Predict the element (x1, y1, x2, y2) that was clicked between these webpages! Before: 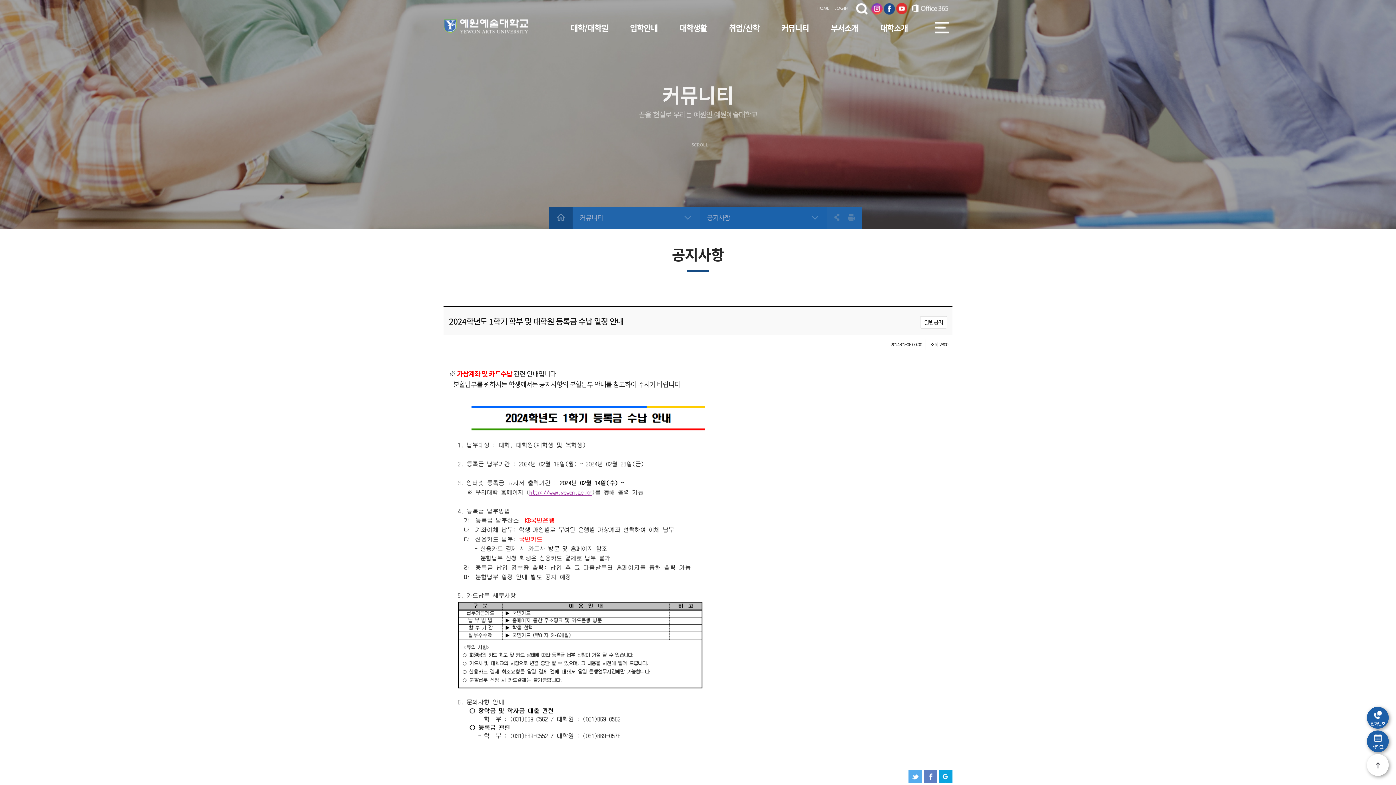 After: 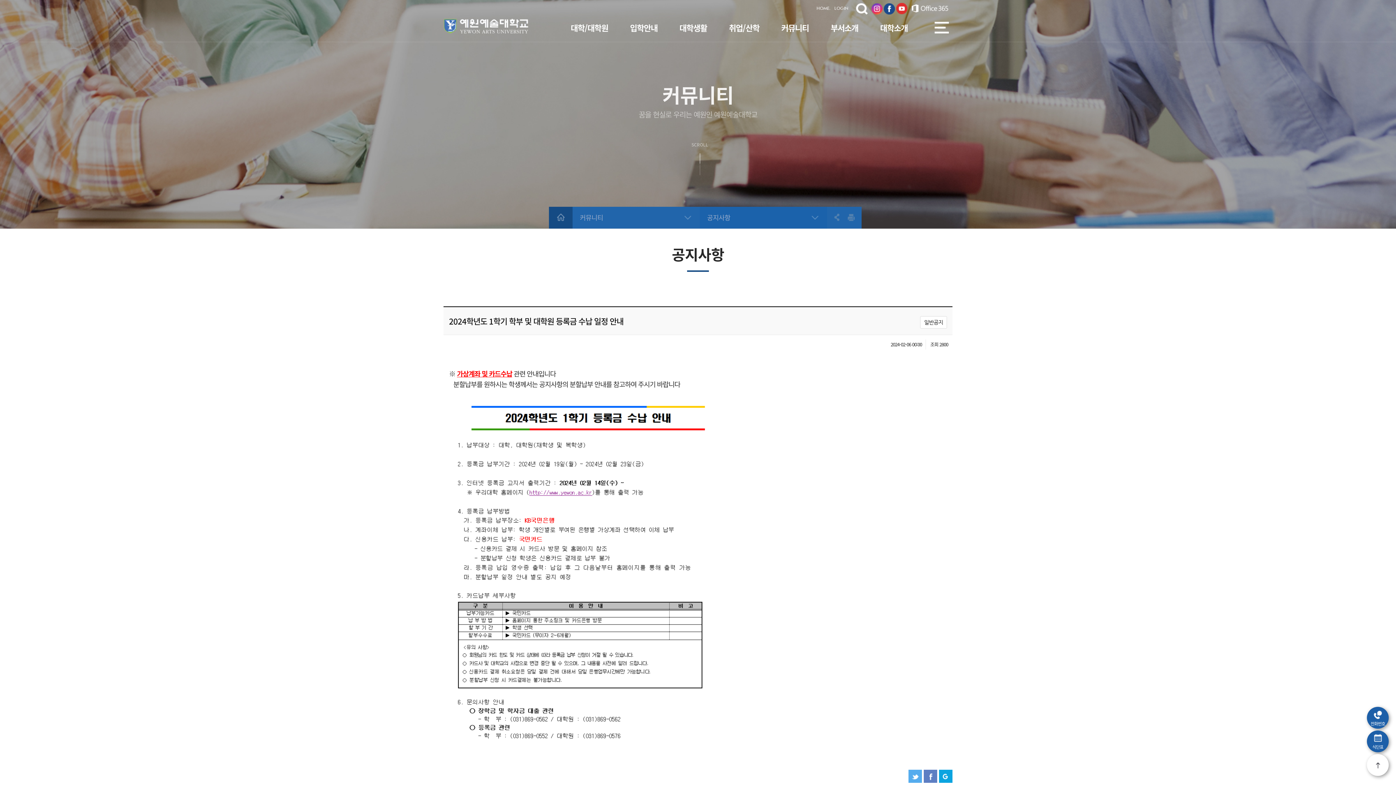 Action: bbox: (884, 3, 895, 12)